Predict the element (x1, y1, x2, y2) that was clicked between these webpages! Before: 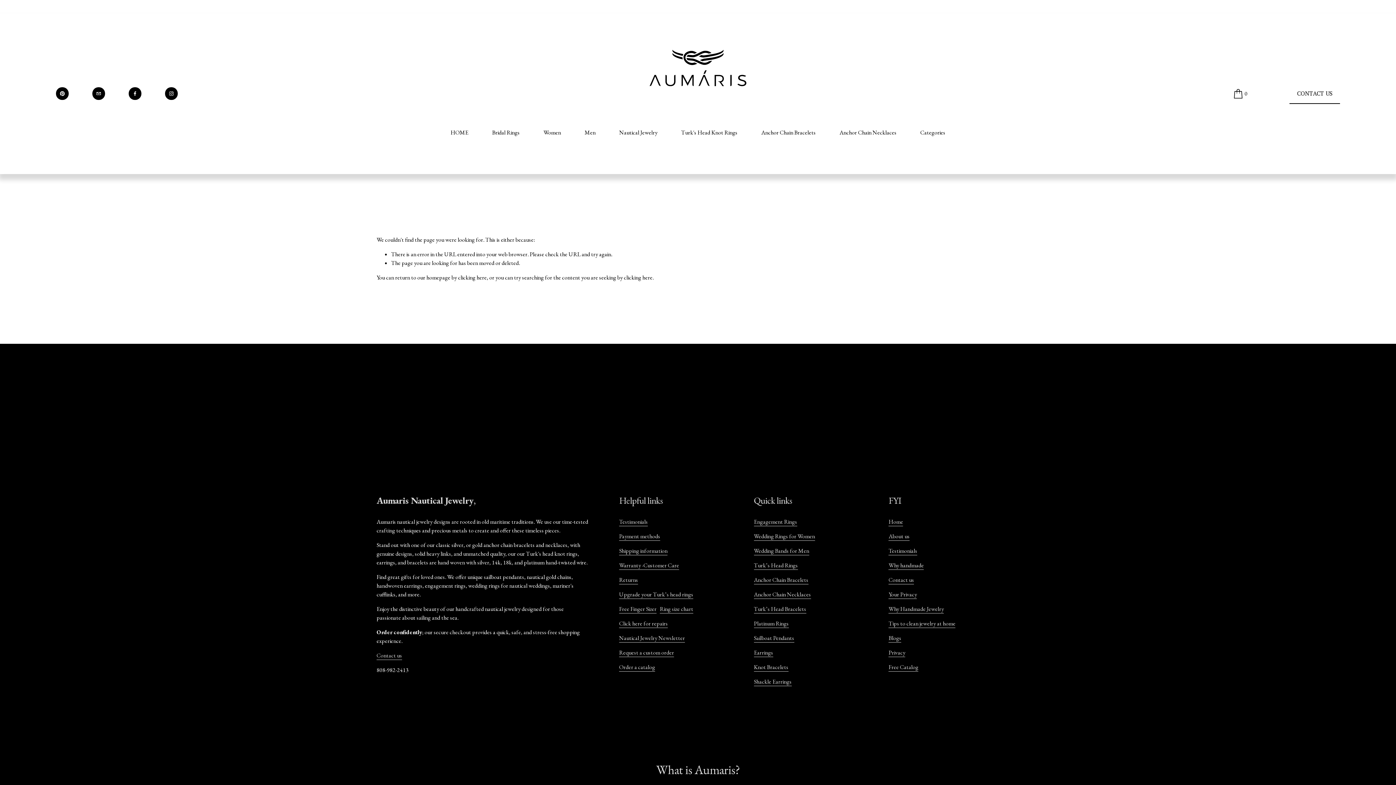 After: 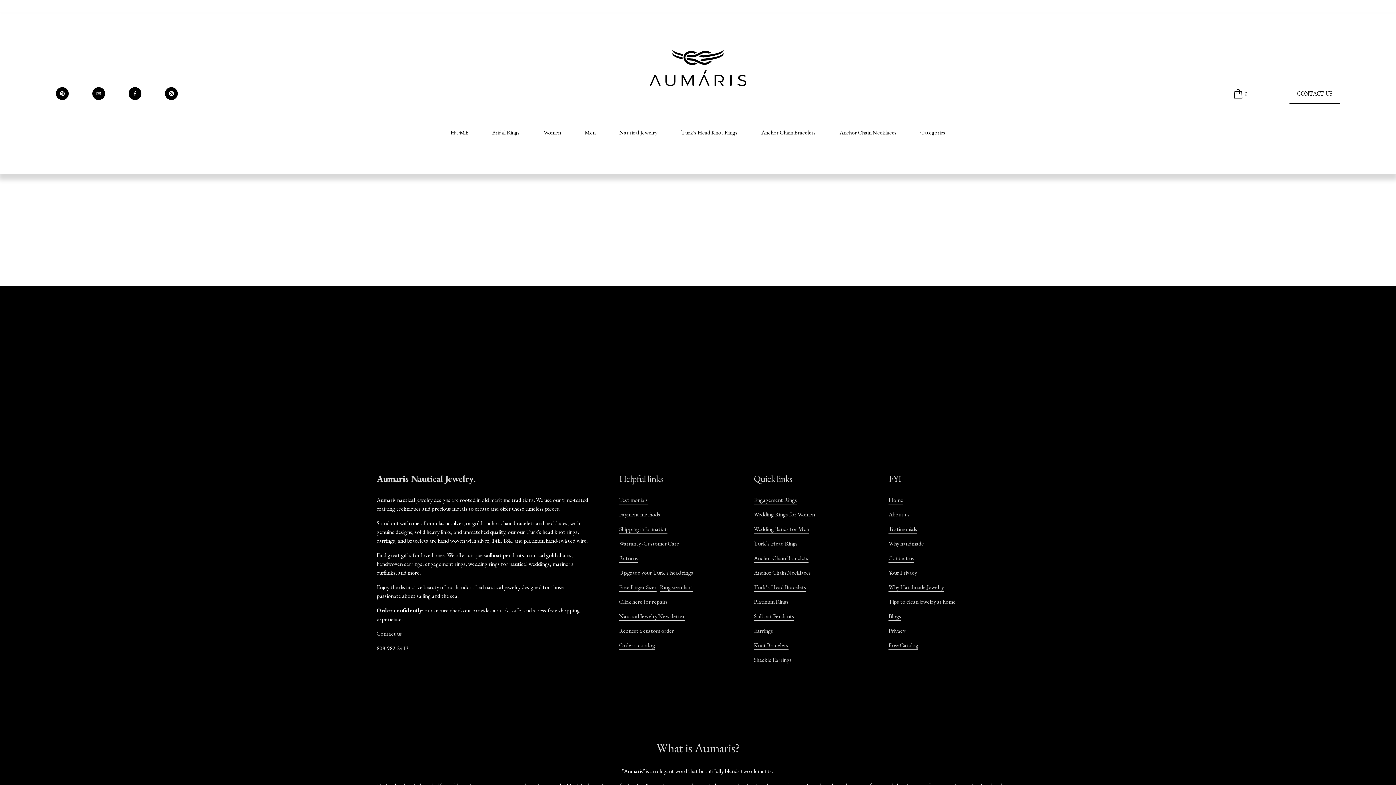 Action: label: 0 bbox: (1233, 89, 1247, 98)